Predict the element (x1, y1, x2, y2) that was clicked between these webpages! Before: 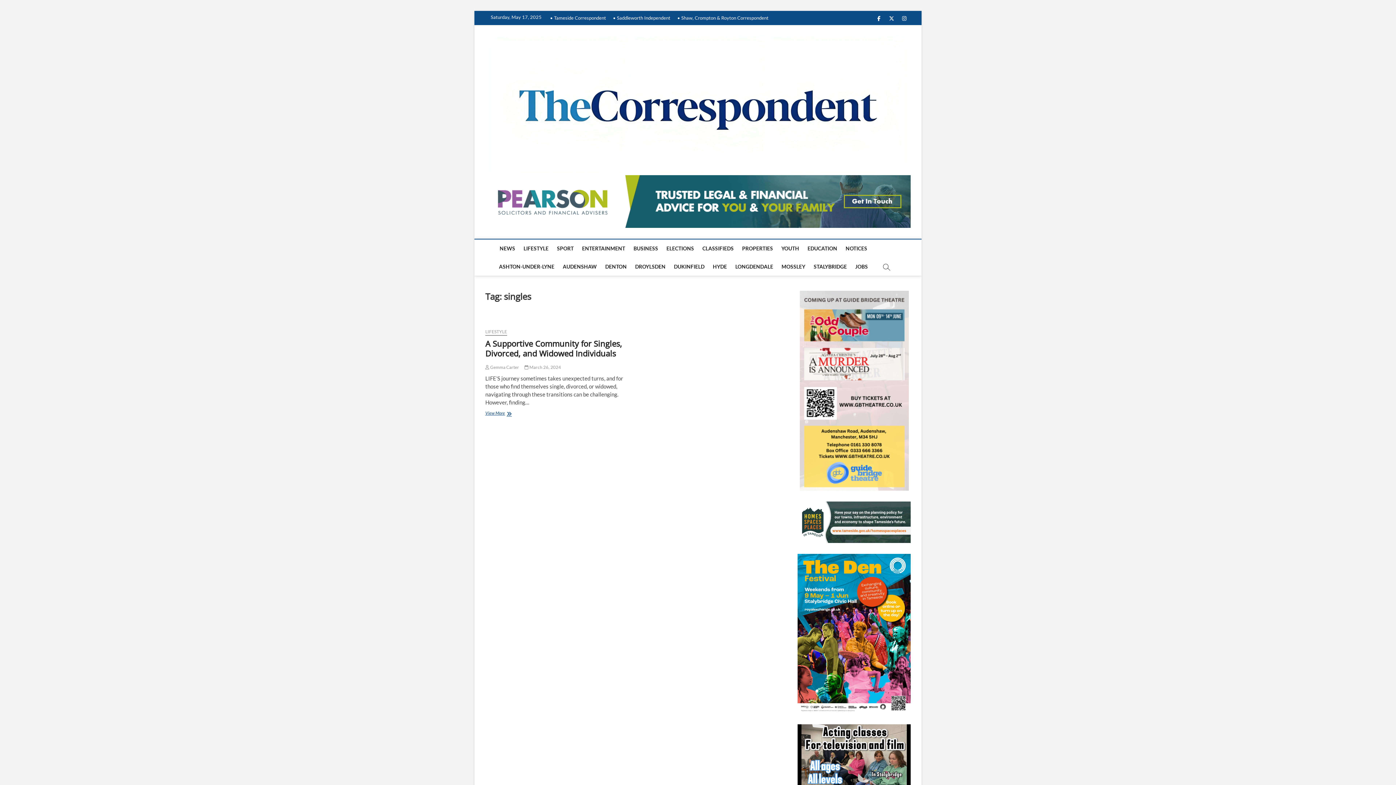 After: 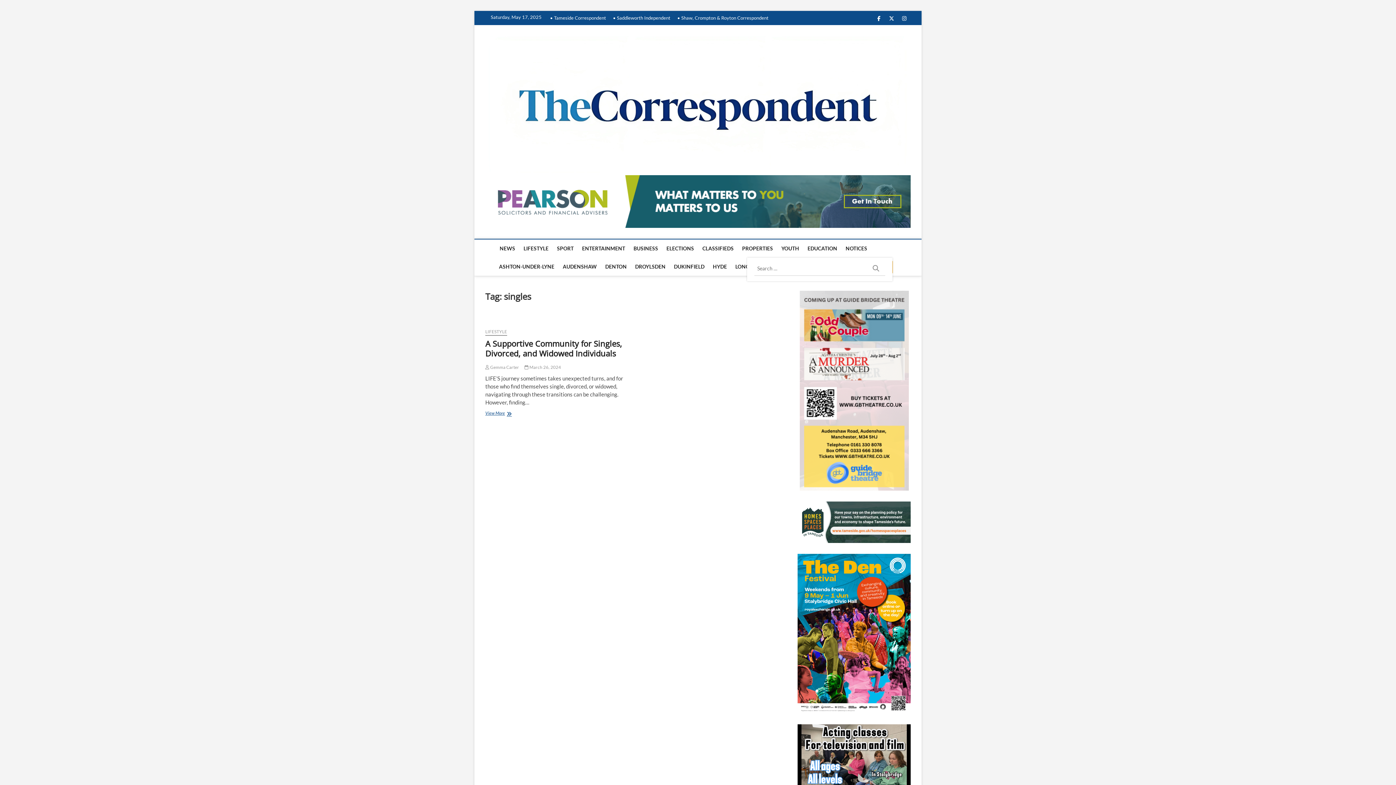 Action: bbox: (879, 260, 892, 273)